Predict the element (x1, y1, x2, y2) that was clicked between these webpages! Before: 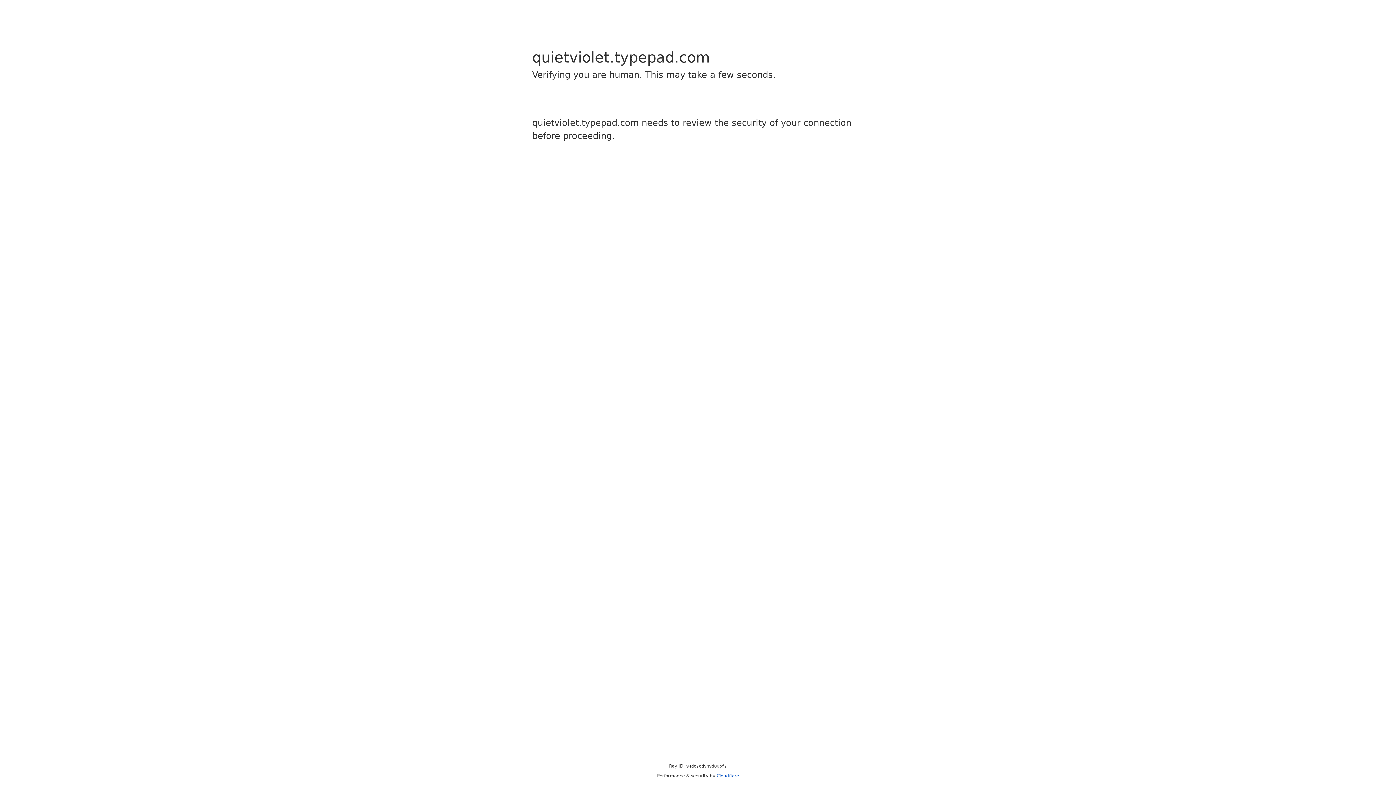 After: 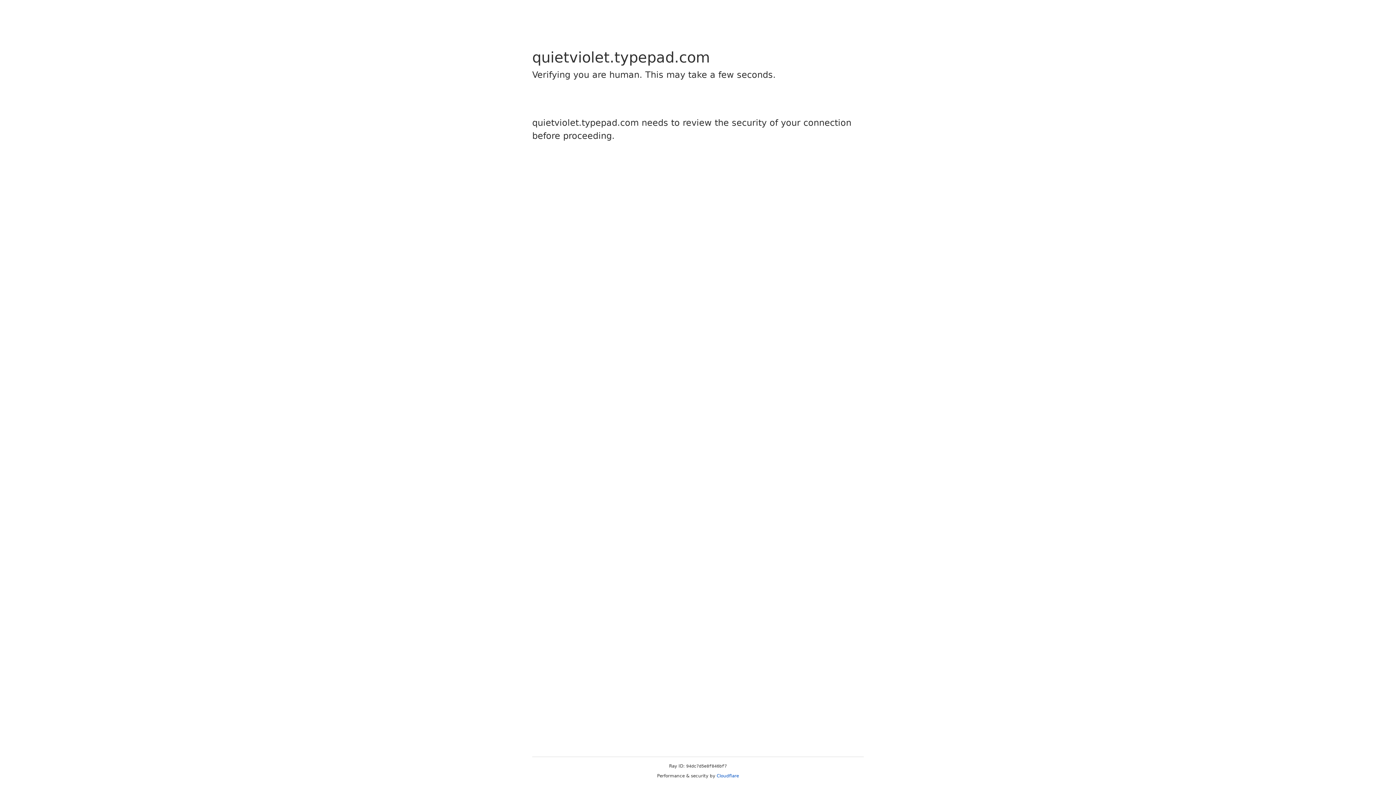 Action: bbox: (716, 773, 739, 778) label: Cloudflare